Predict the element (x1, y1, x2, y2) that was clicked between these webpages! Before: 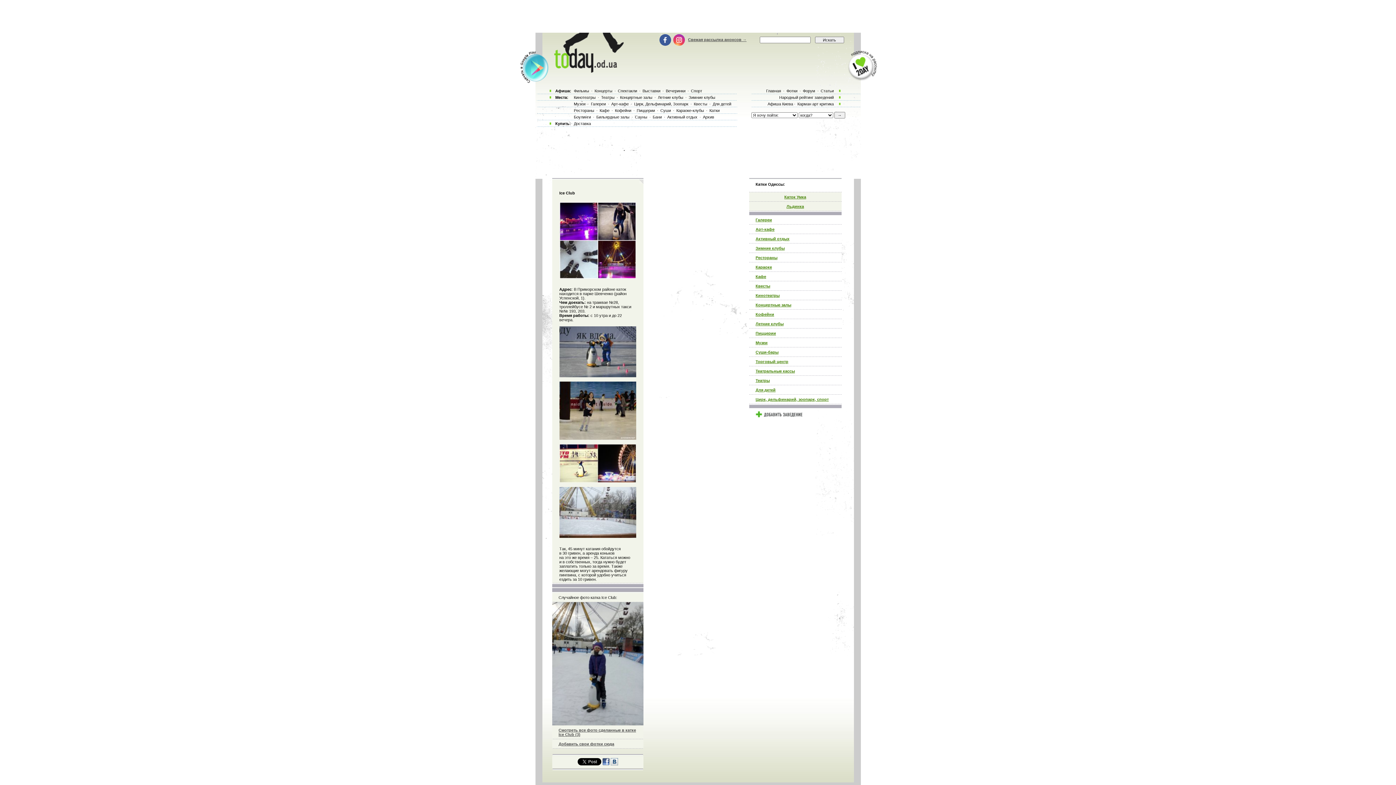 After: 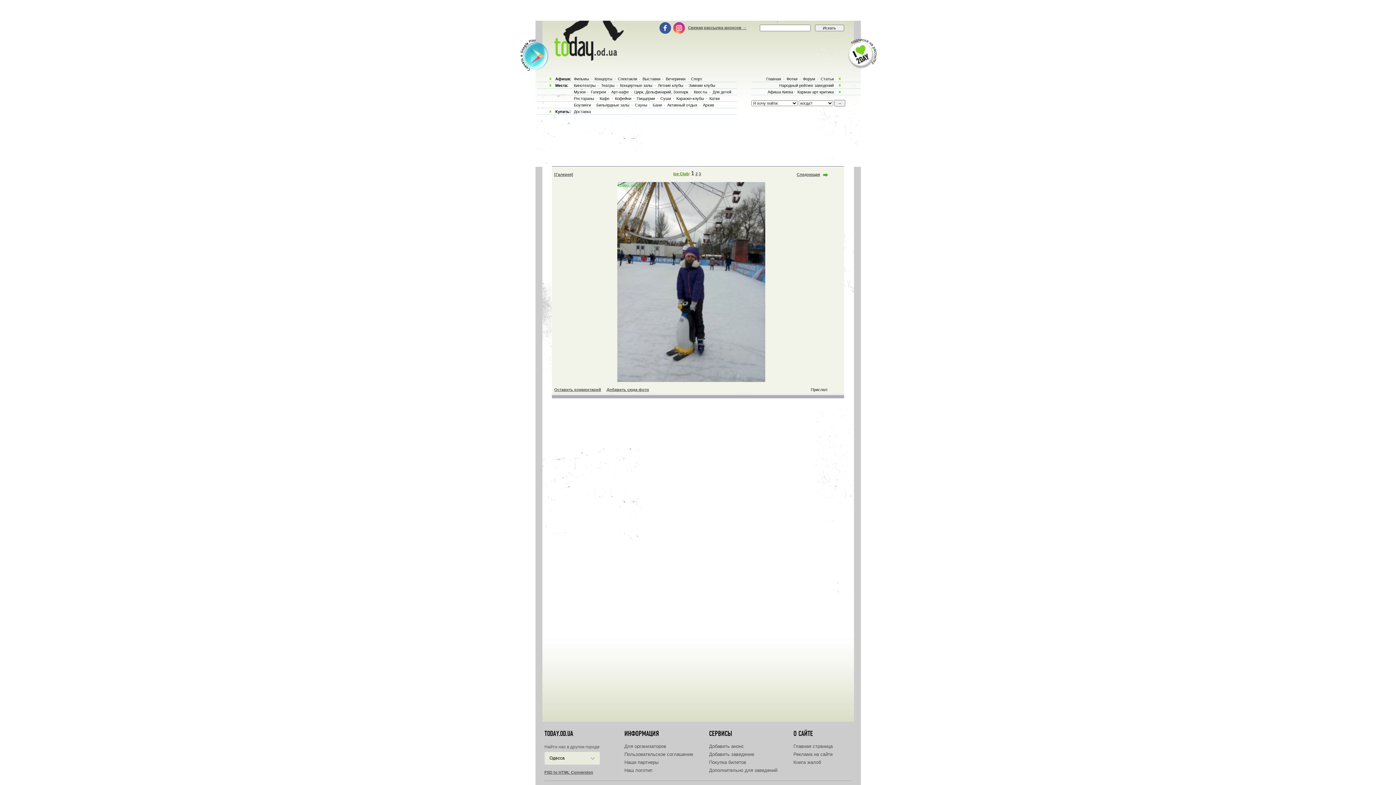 Action: bbox: (552, 722, 643, 726)